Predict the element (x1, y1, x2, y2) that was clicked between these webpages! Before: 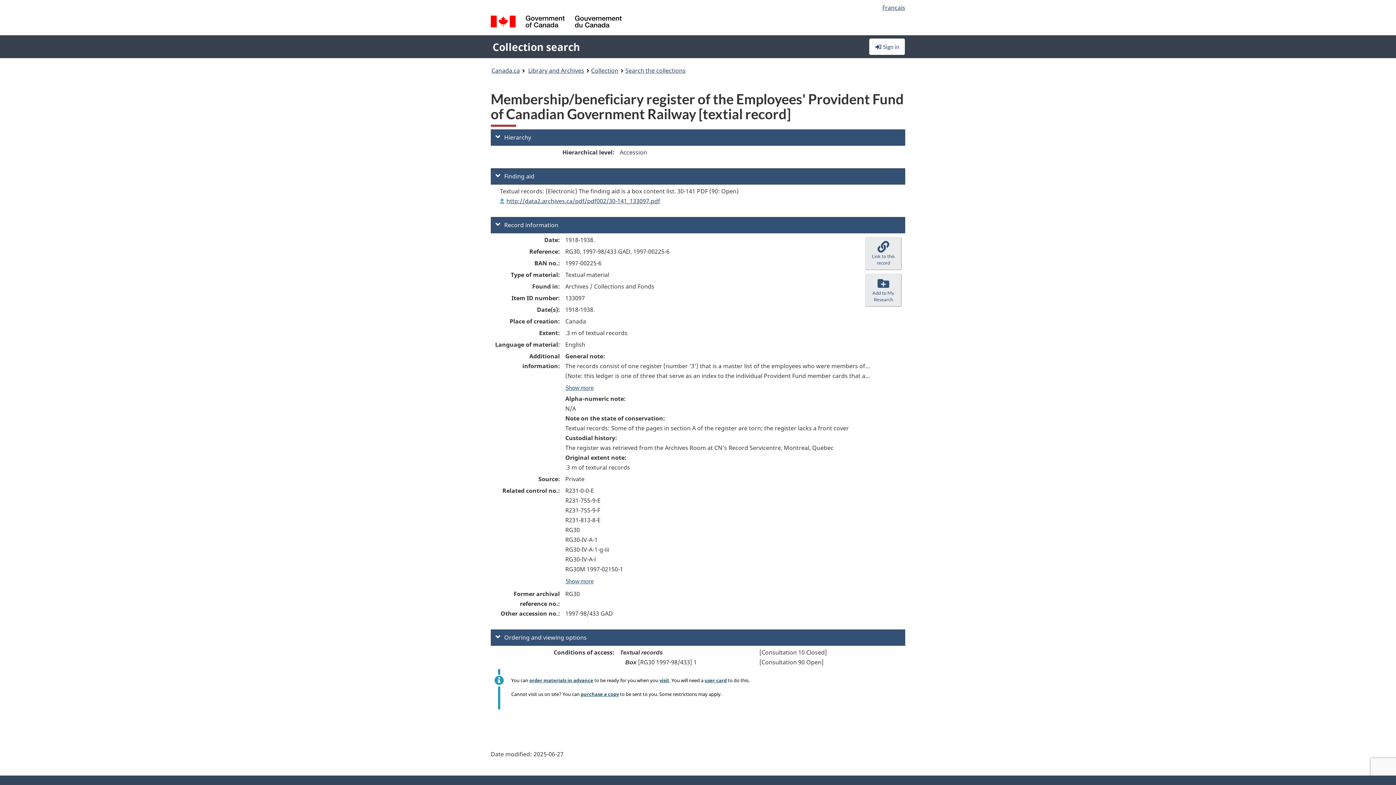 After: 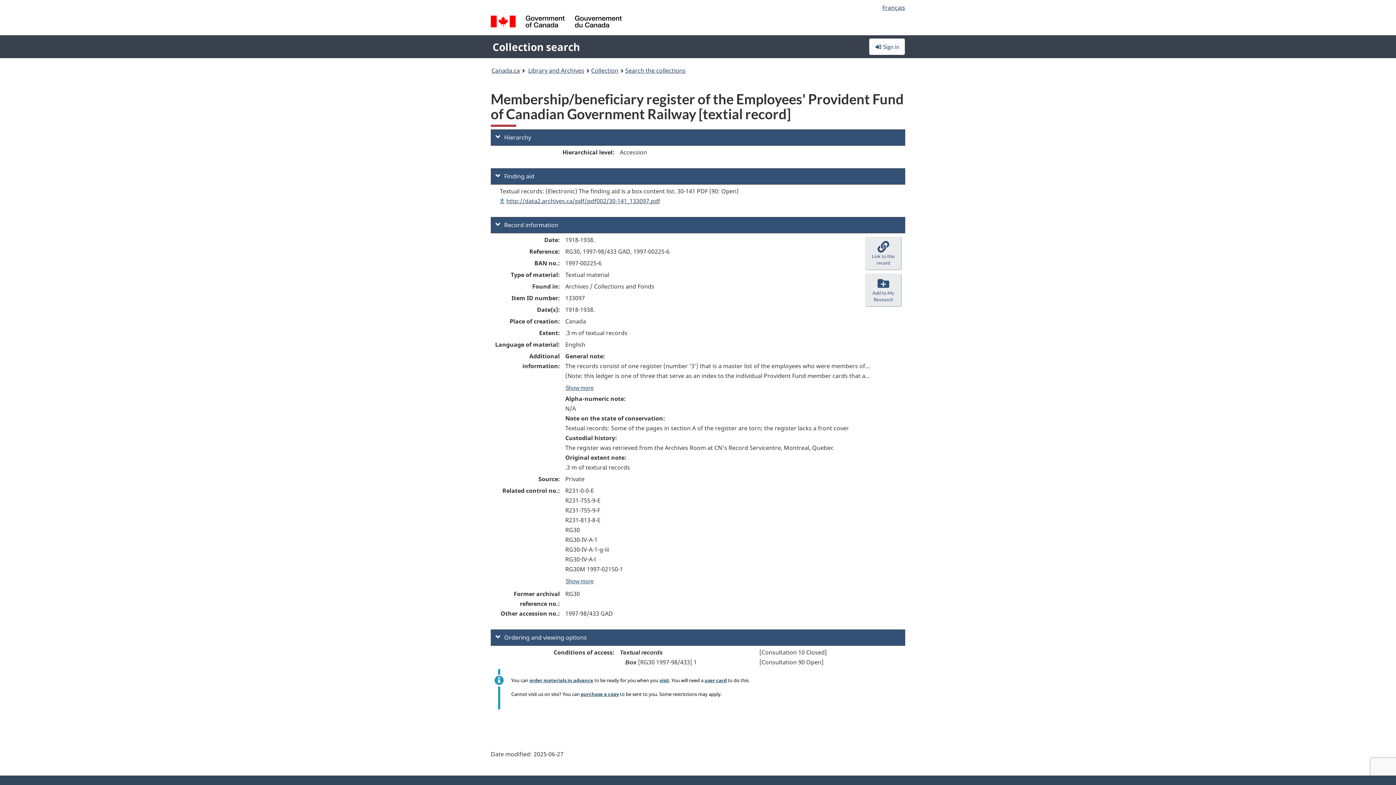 Action: bbox: (704, 677, 726, 684) label: user card